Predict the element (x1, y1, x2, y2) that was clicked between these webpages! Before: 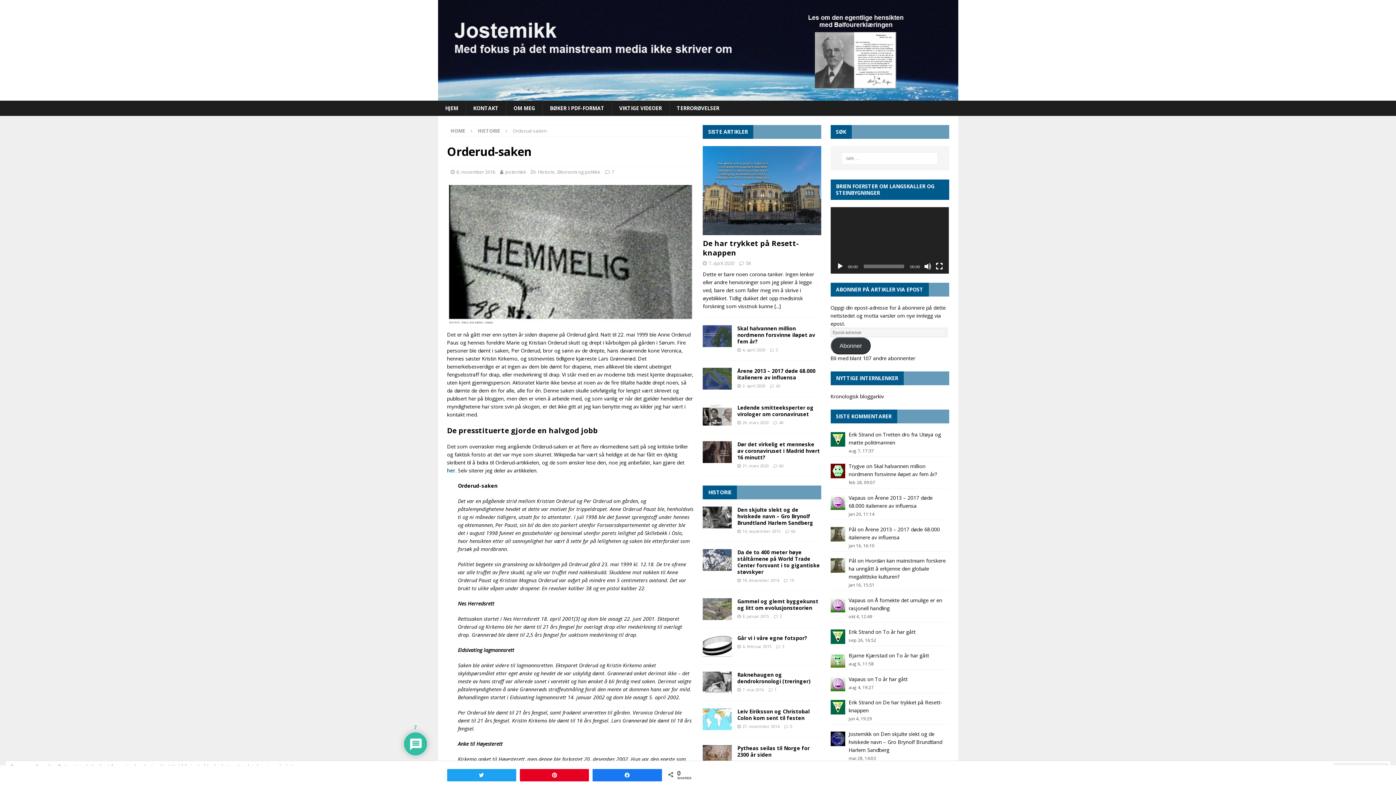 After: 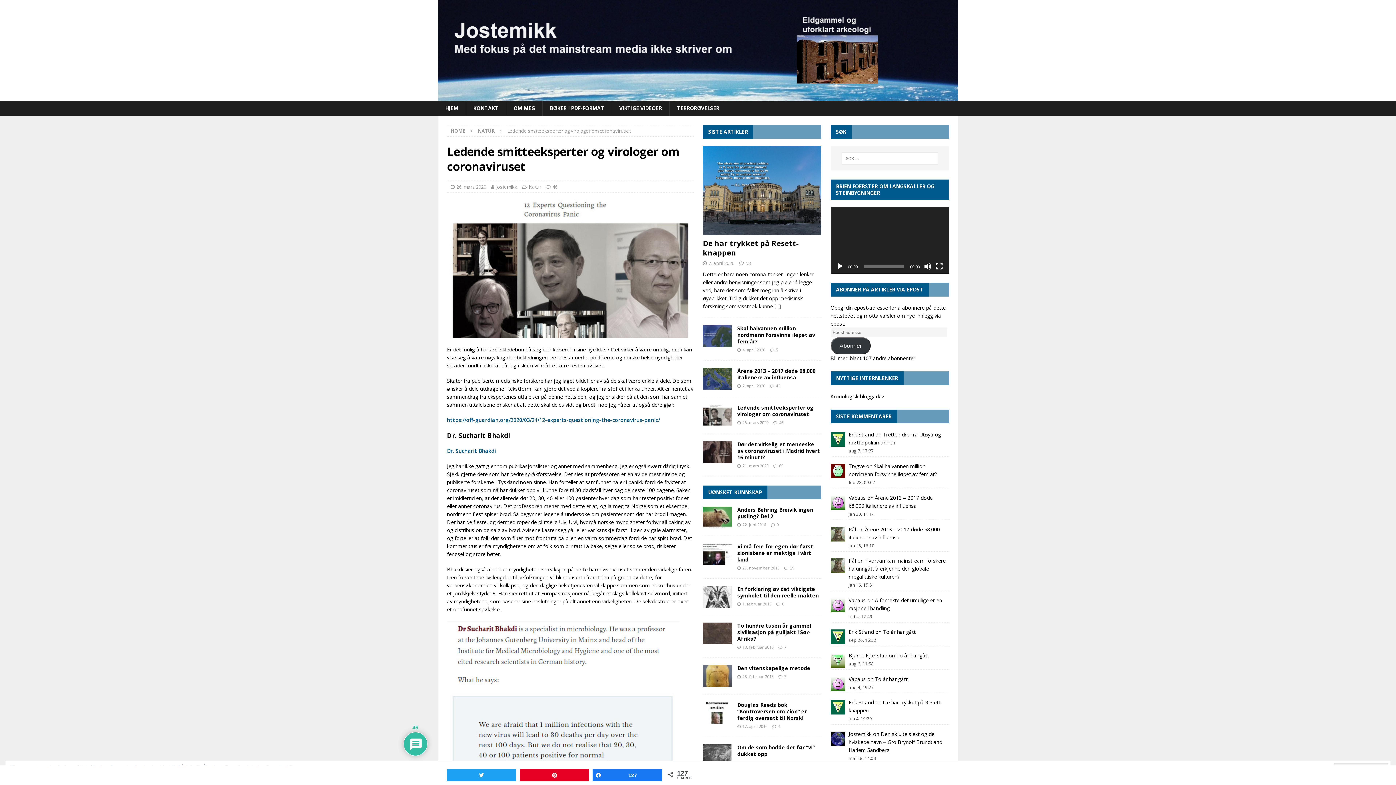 Action: bbox: (703, 404, 732, 426)